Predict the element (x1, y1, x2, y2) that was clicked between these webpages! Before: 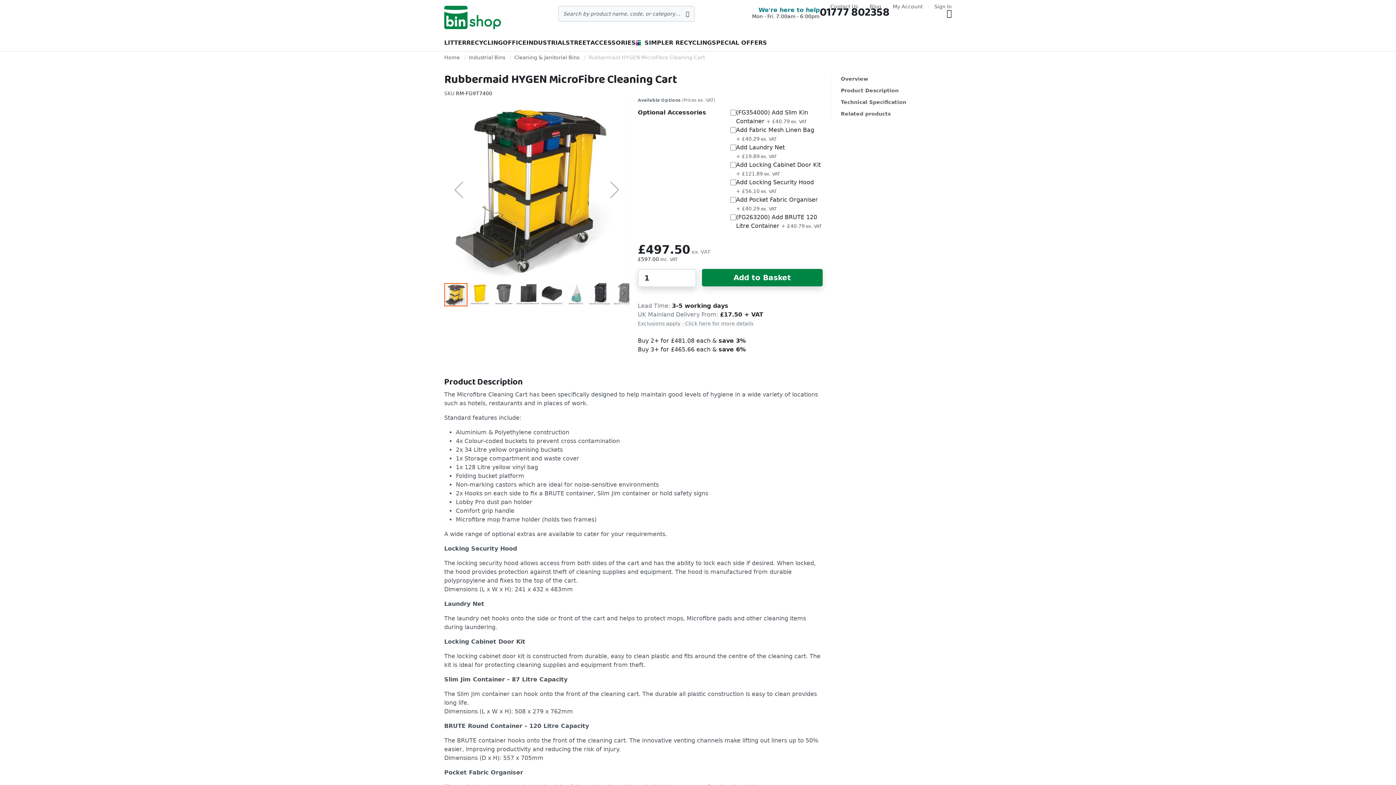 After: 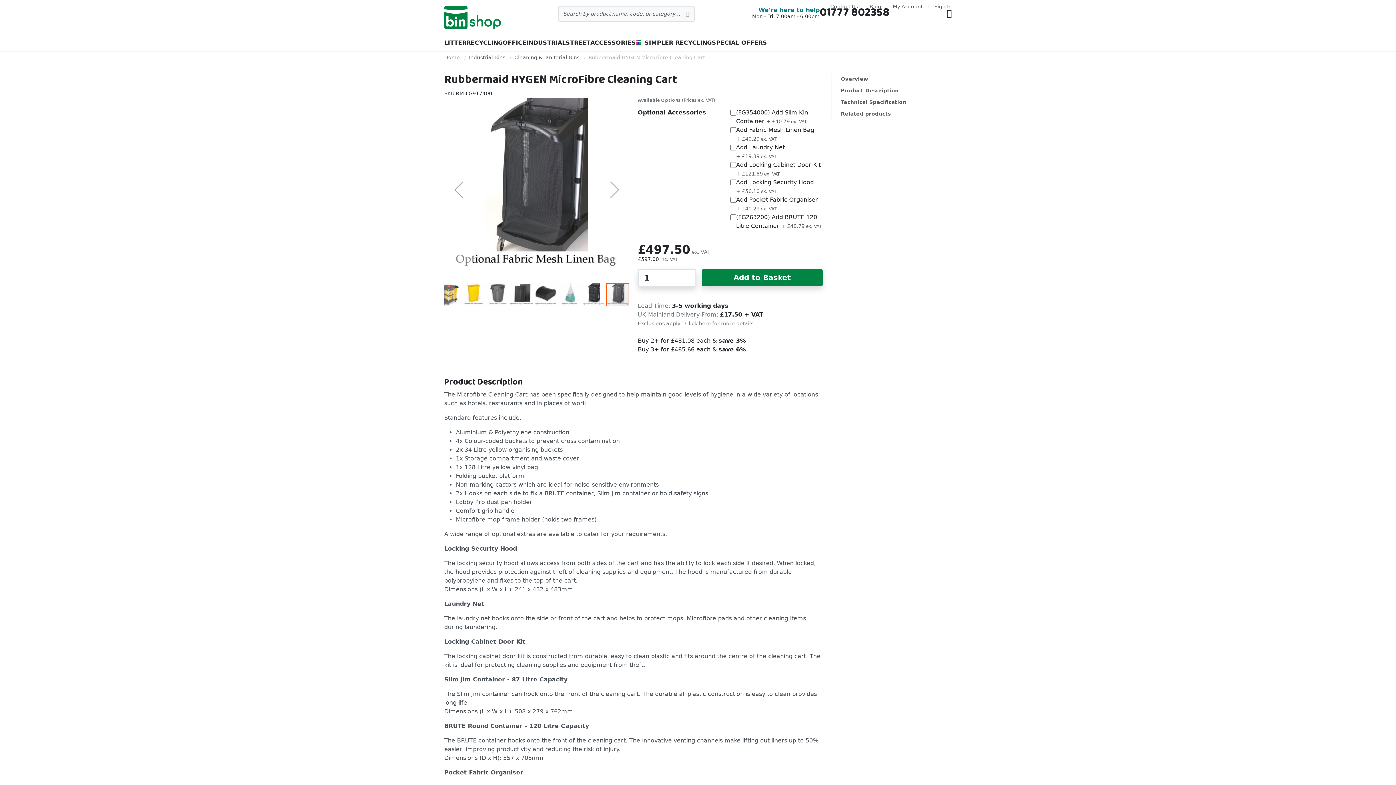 Action: label: Previous bbox: (444, 97, 473, 282)